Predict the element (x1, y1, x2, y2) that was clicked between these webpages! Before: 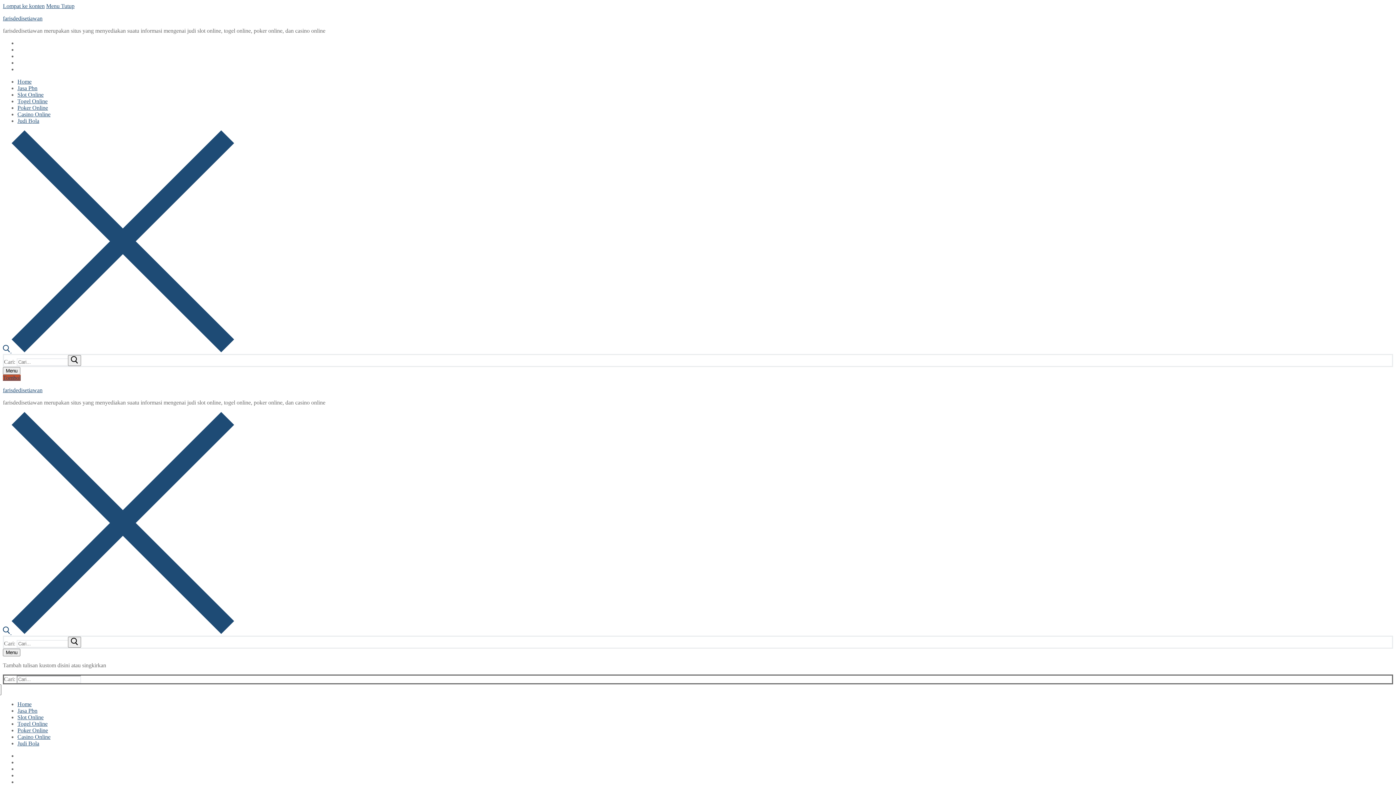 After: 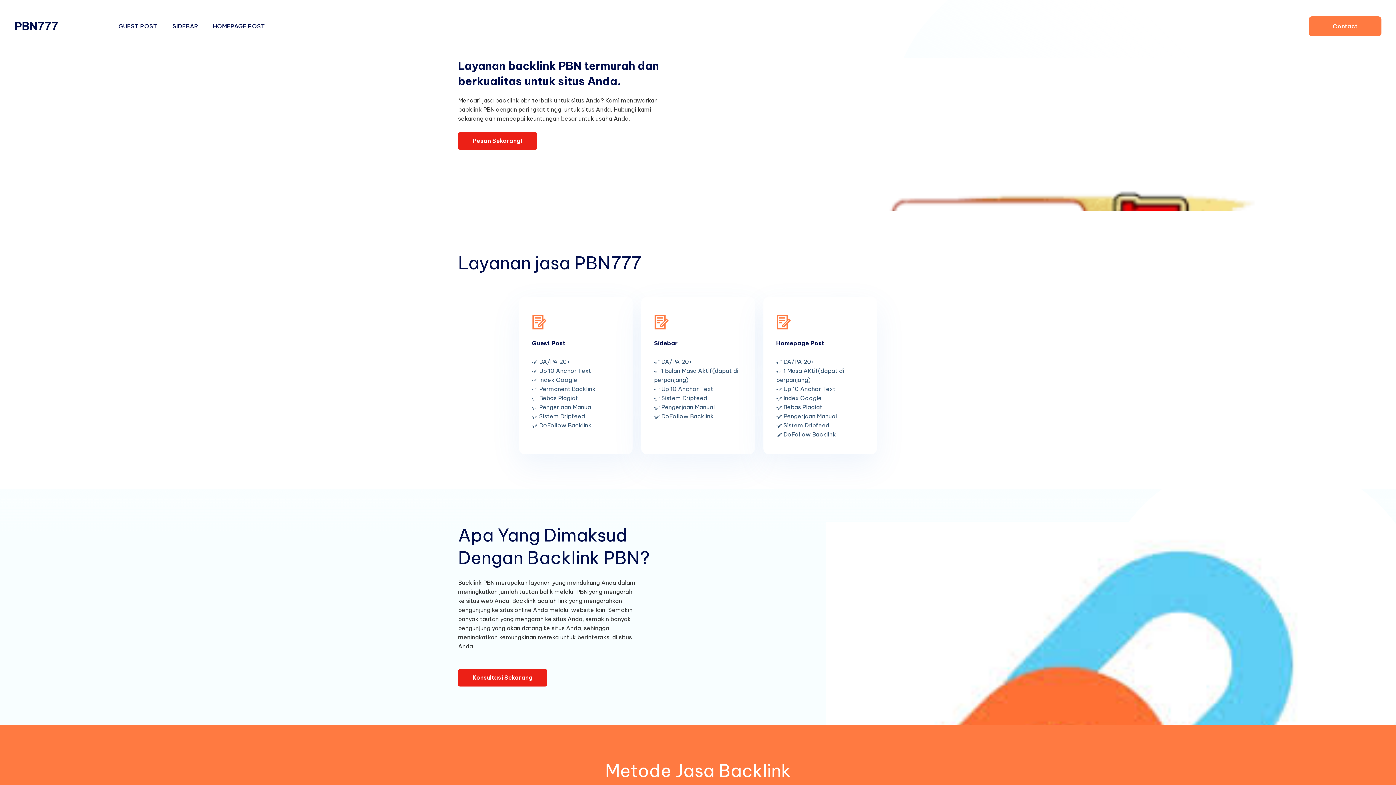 Action: bbox: (17, 708, 37, 714) label: Jasa Pbn